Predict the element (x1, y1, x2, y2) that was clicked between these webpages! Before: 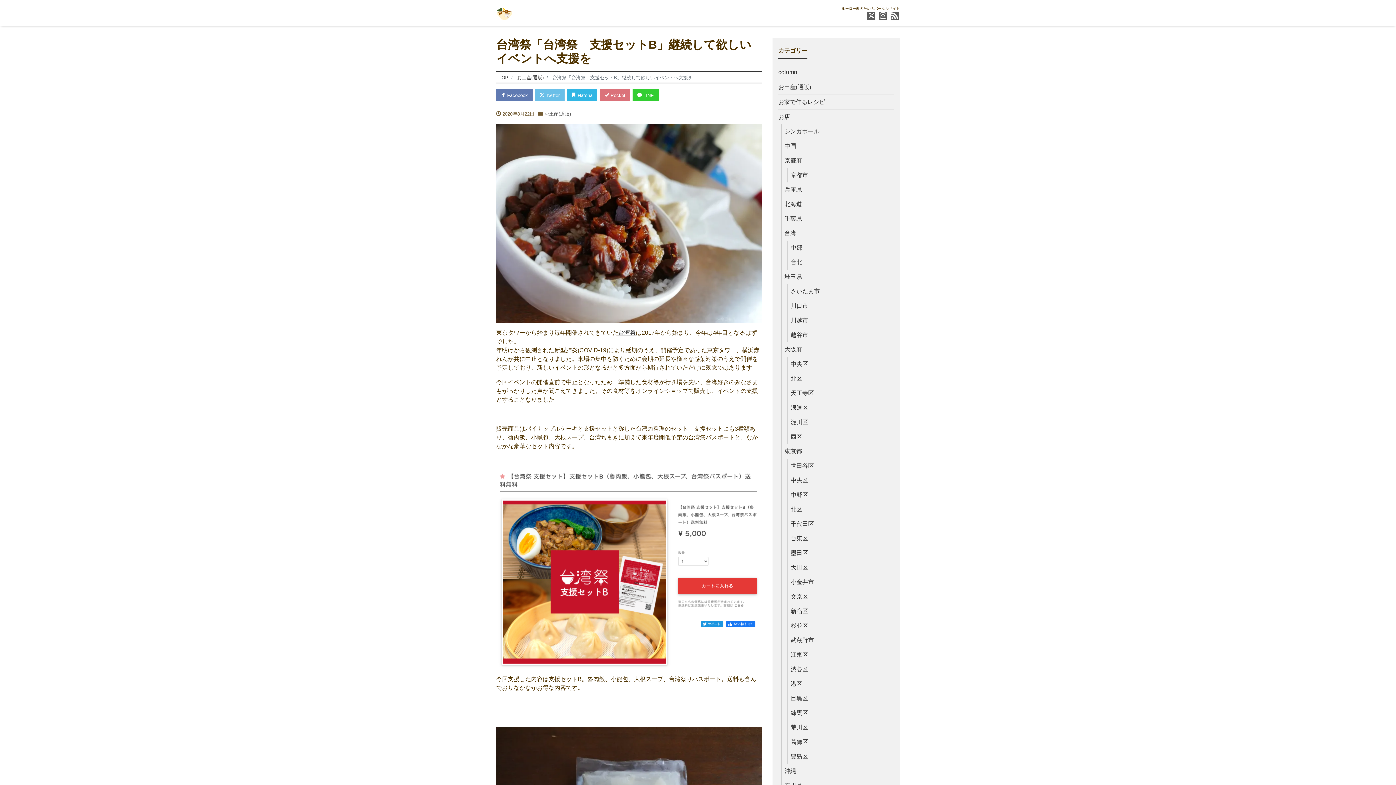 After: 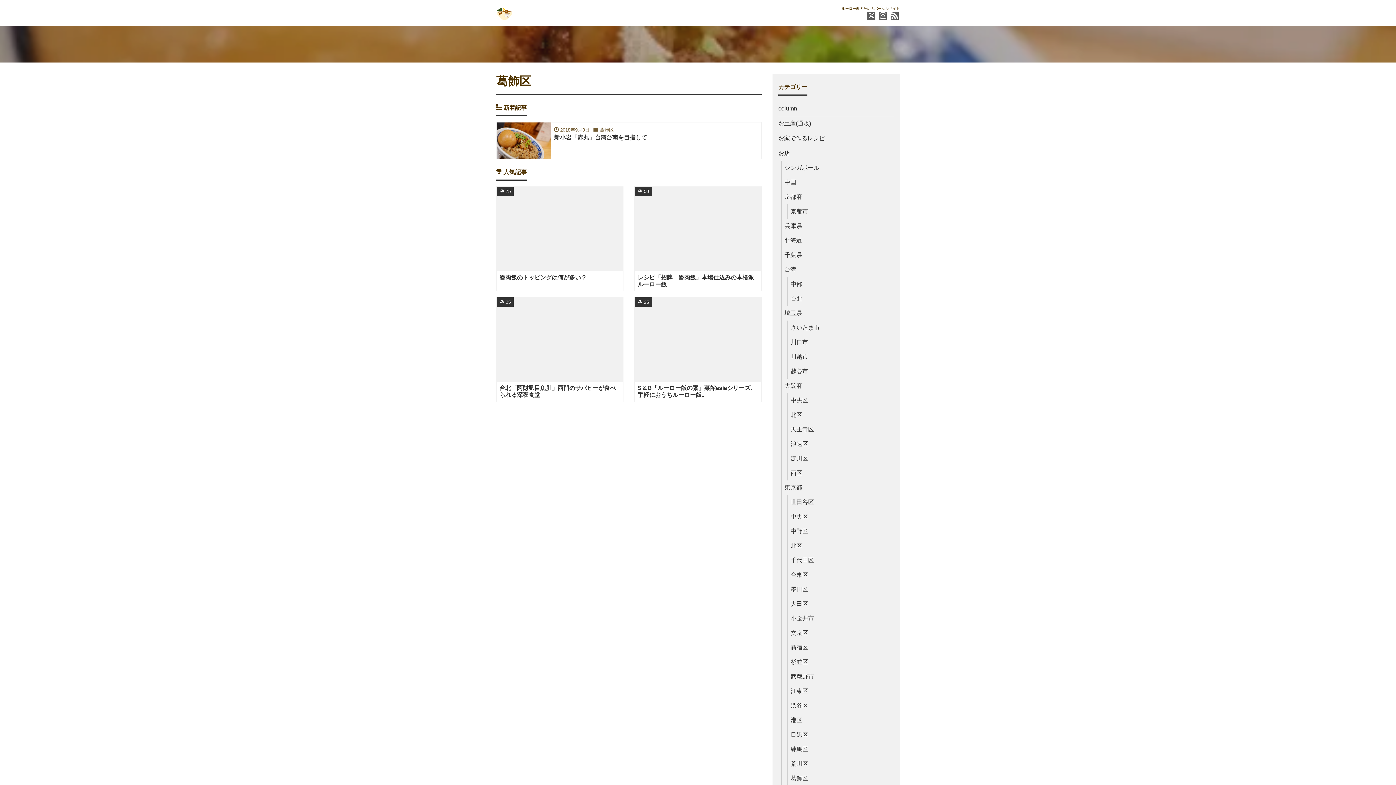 Action: label: 葛飾区 bbox: (790, 735, 808, 749)